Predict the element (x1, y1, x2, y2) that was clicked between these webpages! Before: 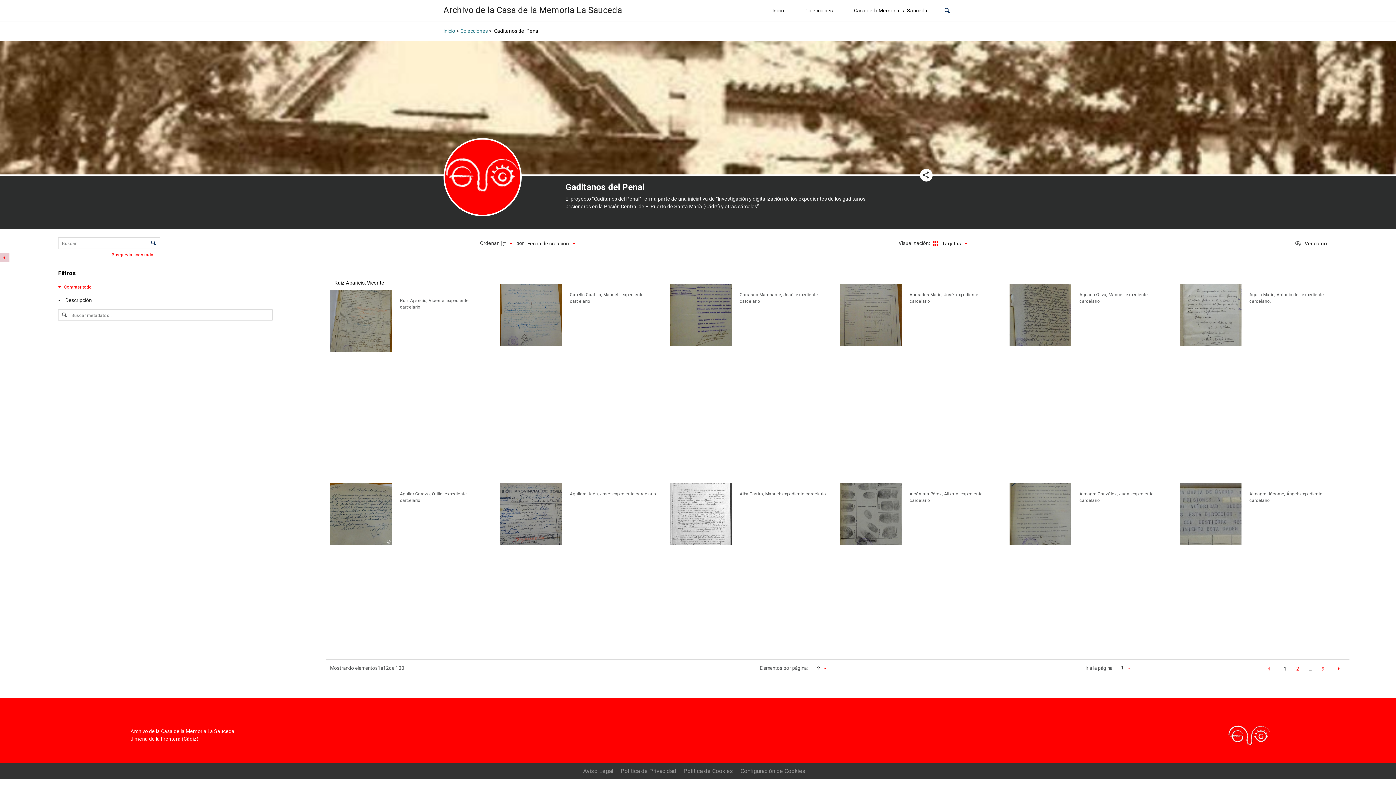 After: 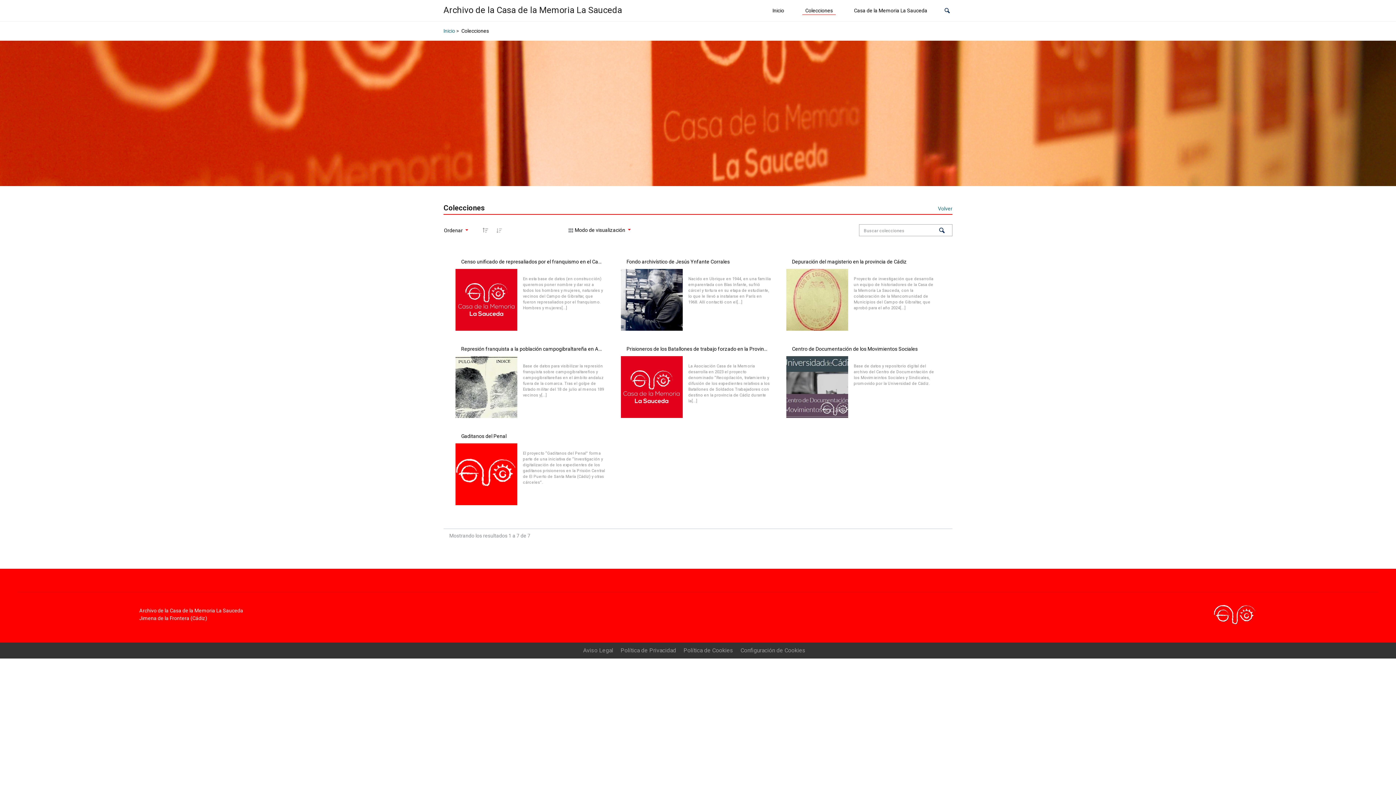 Action: label: Colecciones bbox: (460, 28, 488, 33)